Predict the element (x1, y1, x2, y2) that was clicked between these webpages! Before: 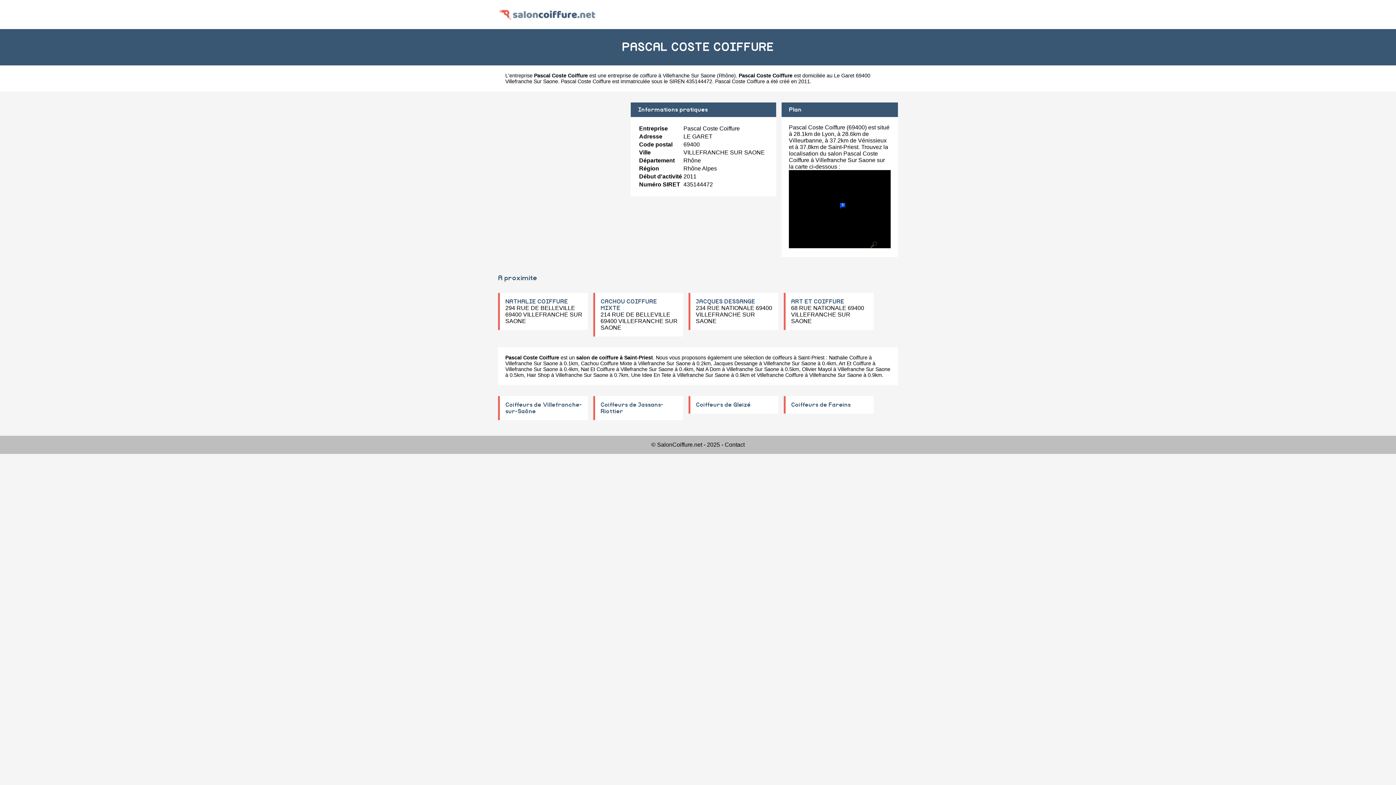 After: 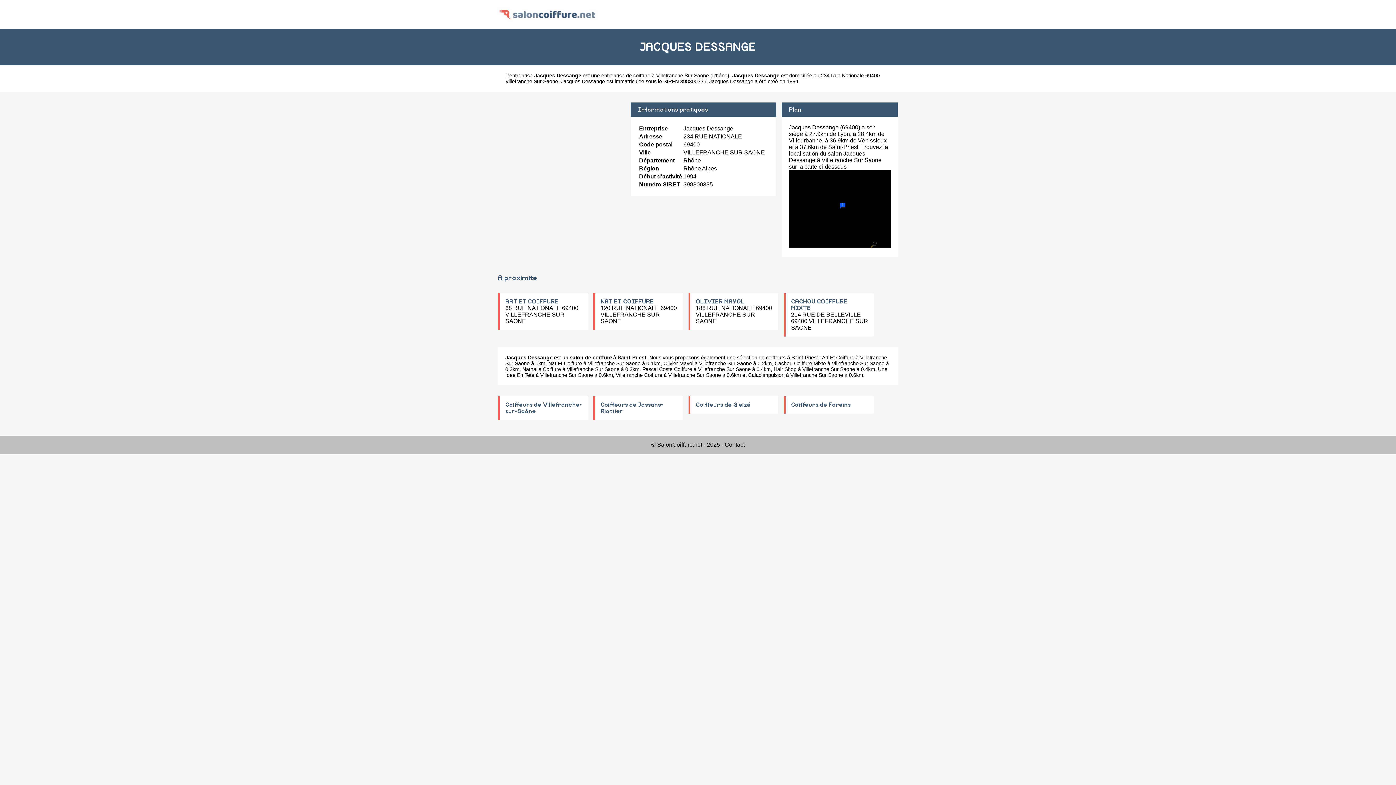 Action: bbox: (696, 299, 755, 304) label: JACQUES DESSANGE